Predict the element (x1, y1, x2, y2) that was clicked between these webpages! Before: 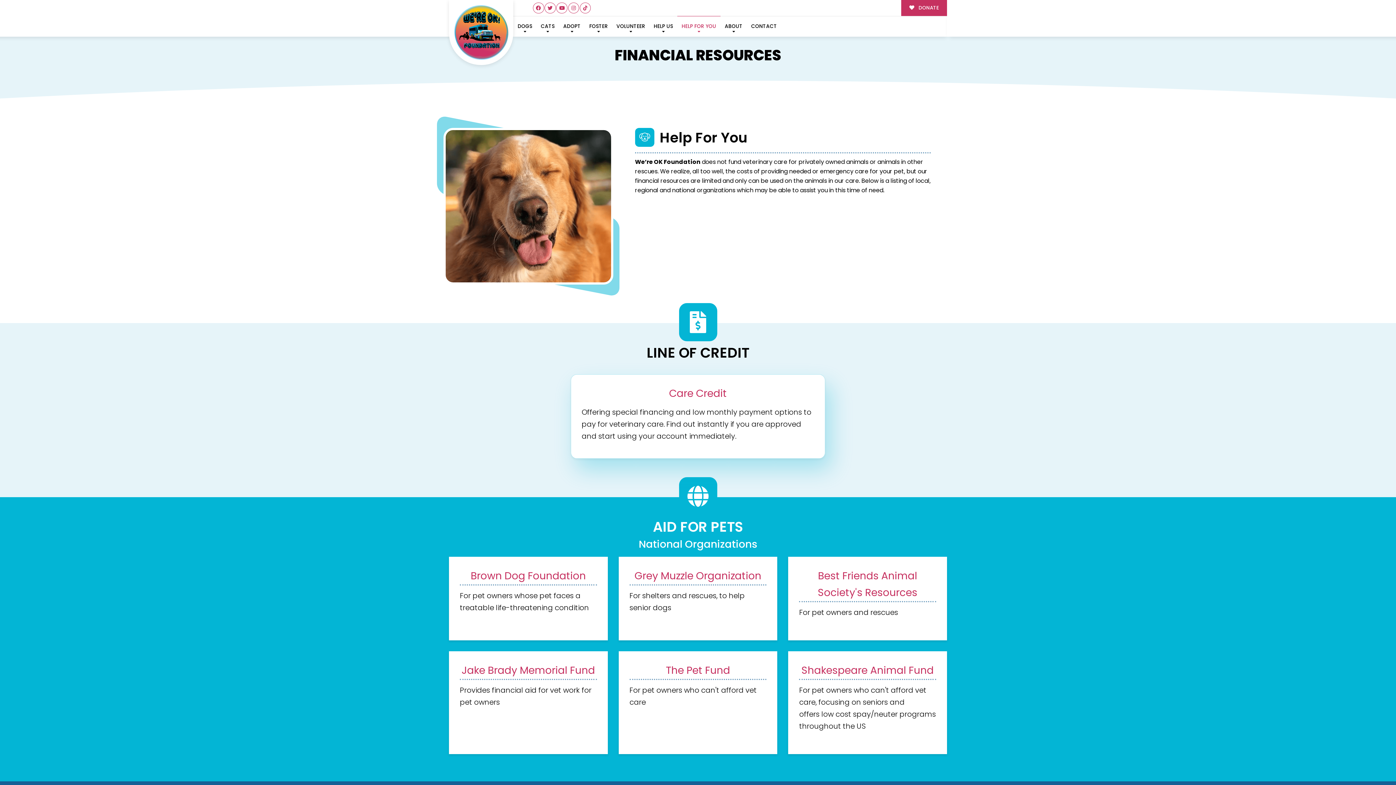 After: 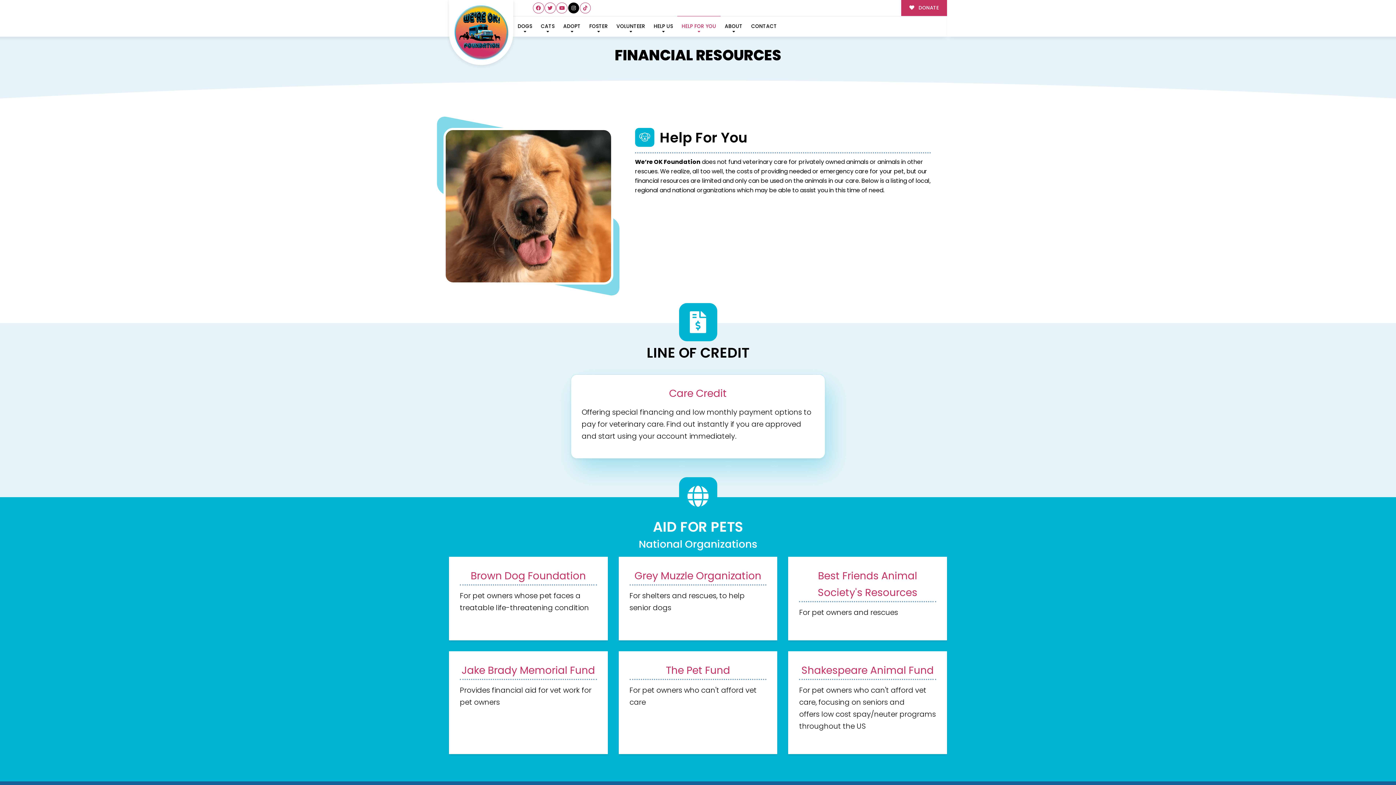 Action: bbox: (568, 2, 579, 13)